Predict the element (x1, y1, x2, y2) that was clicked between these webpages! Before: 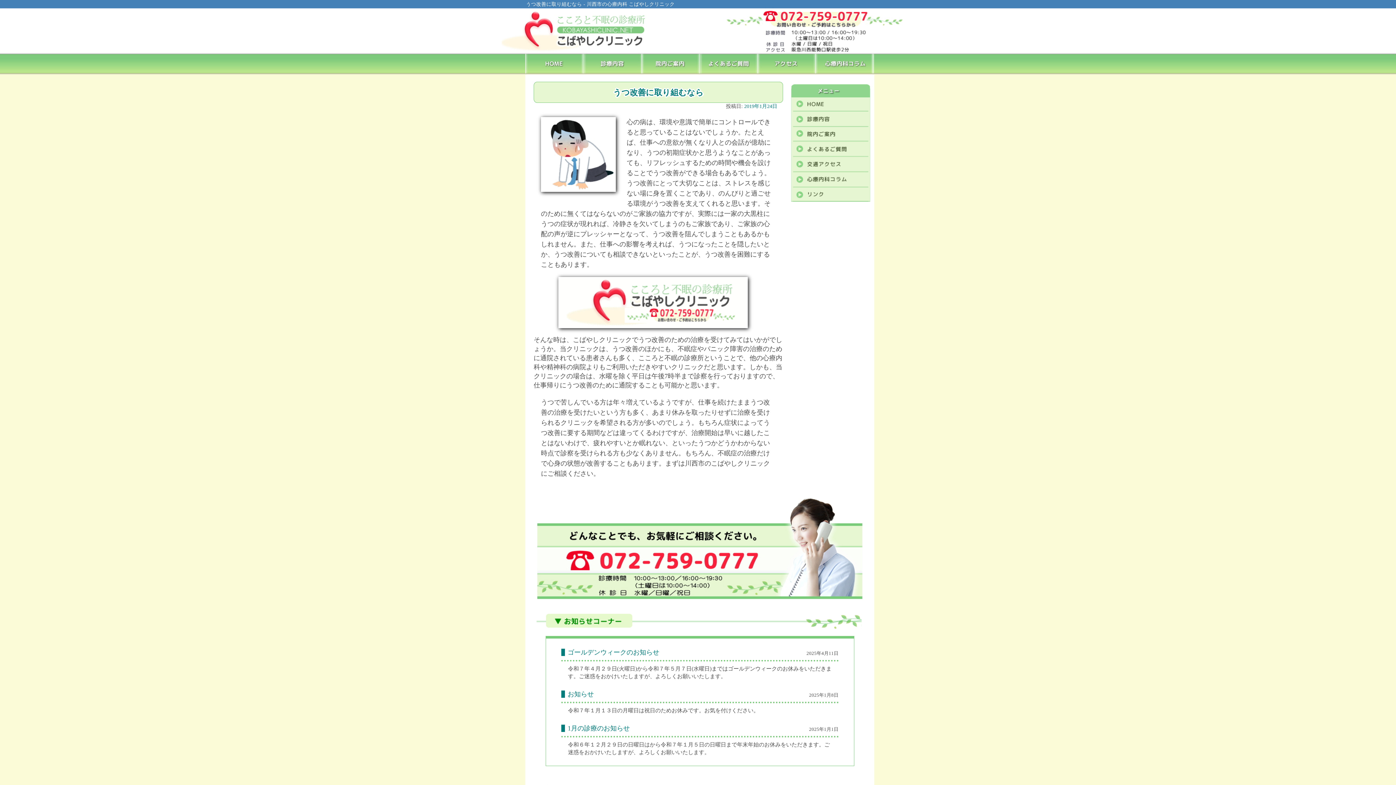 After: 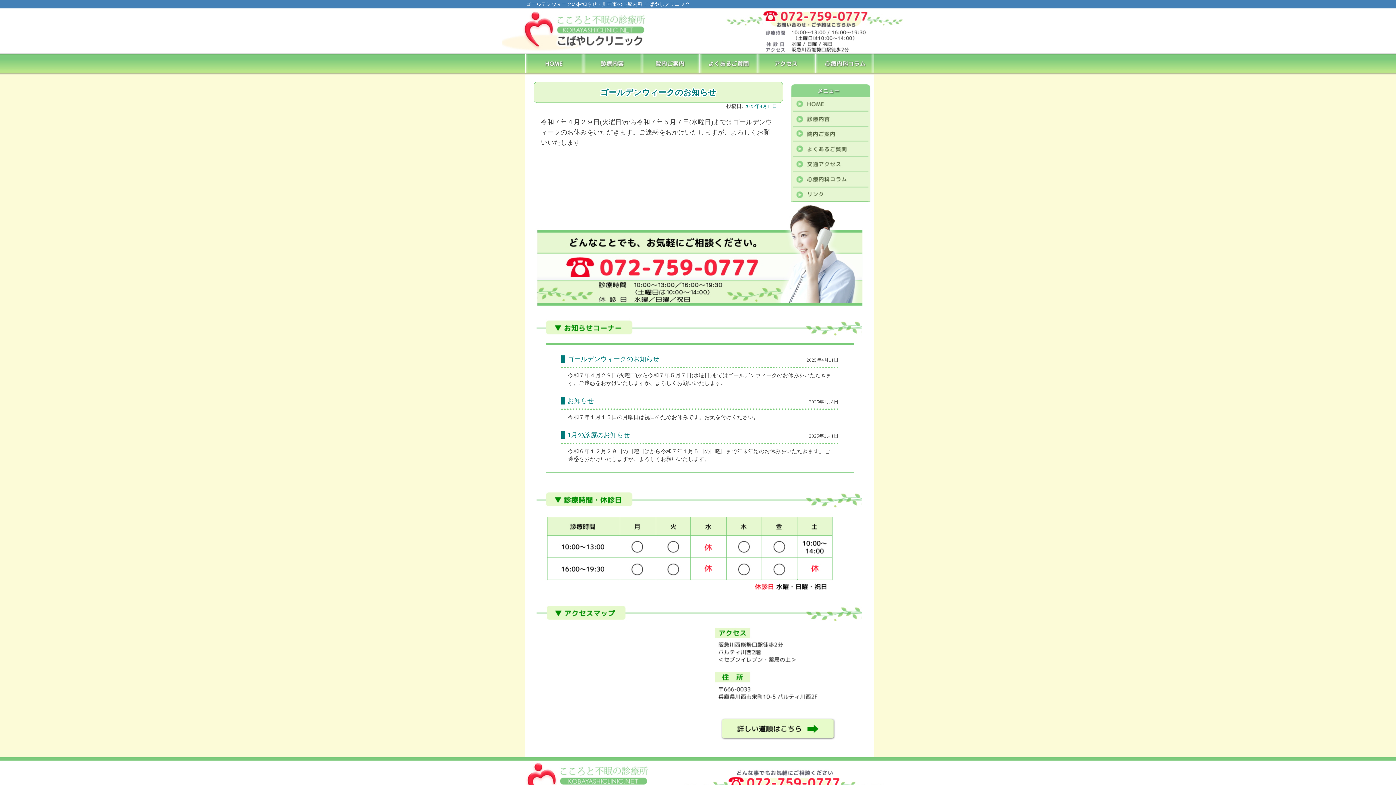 Action: label: ゴールデンウィークのお知らせ bbox: (561, 649, 659, 656)